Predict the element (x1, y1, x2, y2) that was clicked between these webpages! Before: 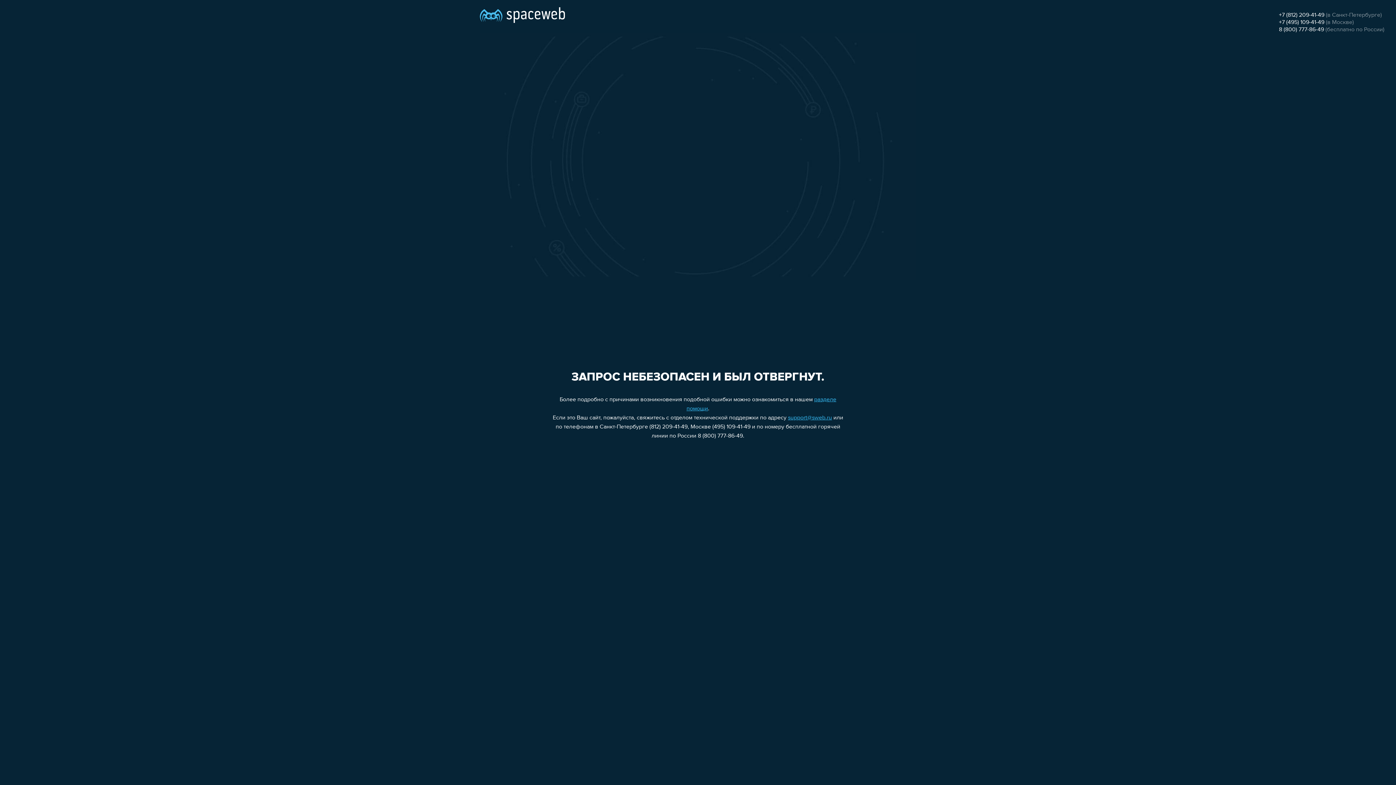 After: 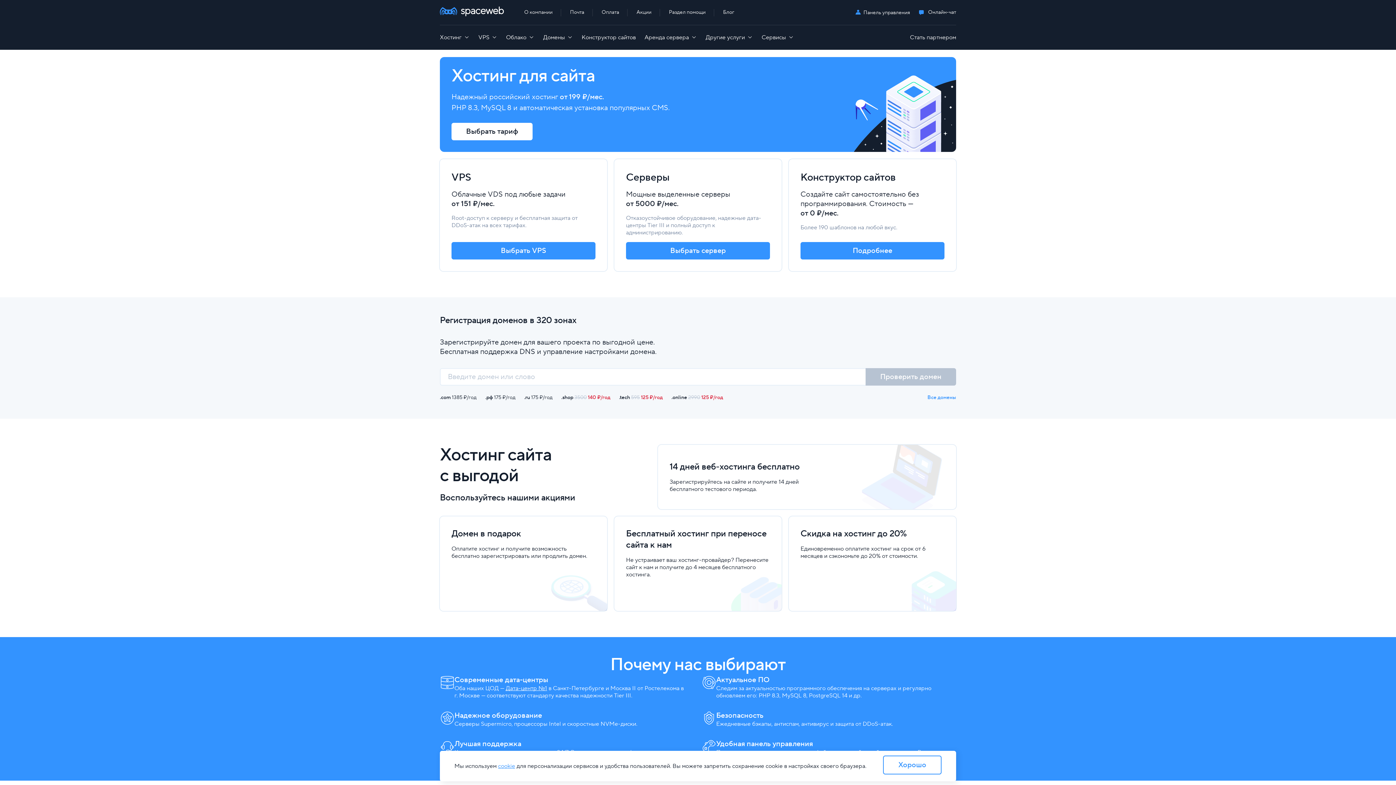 Action: bbox: (480, 0, 565, 25)